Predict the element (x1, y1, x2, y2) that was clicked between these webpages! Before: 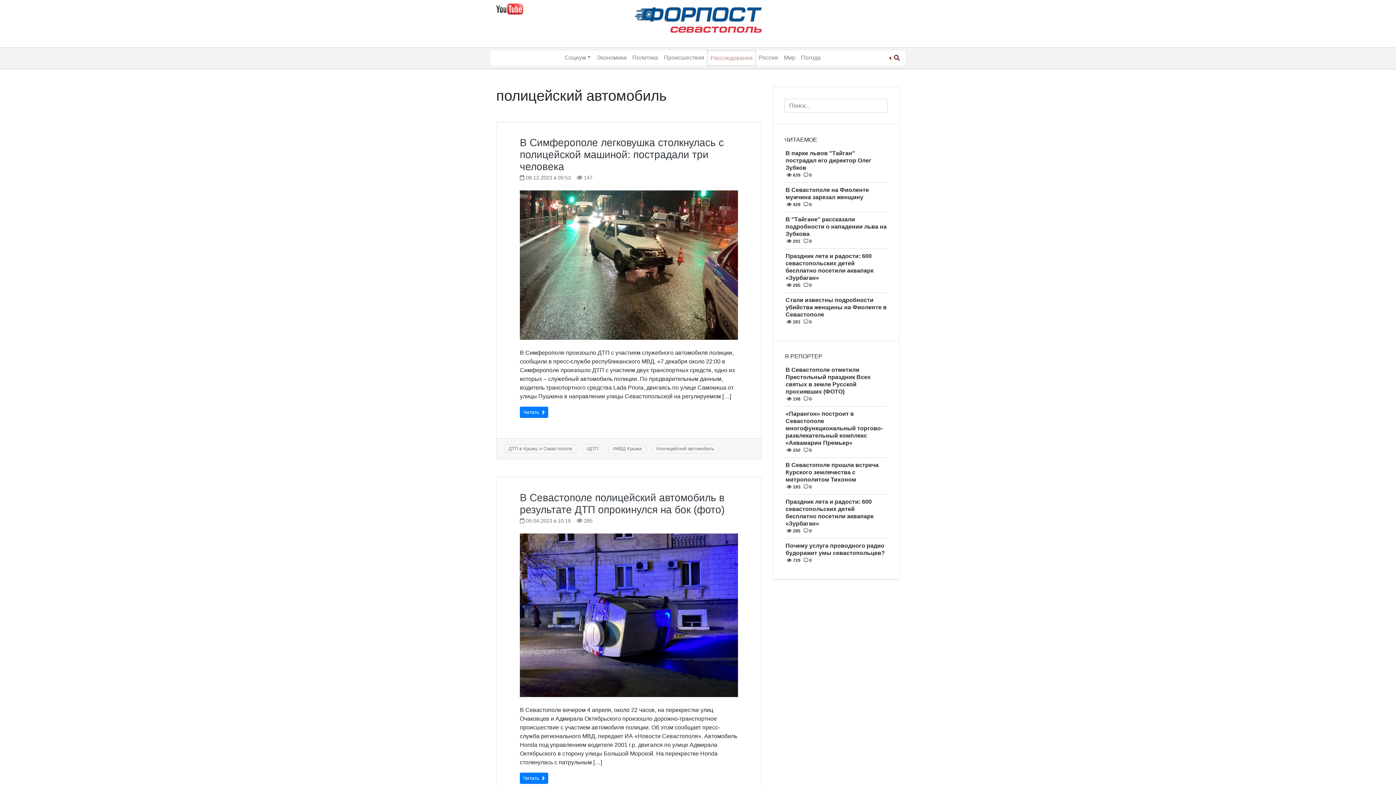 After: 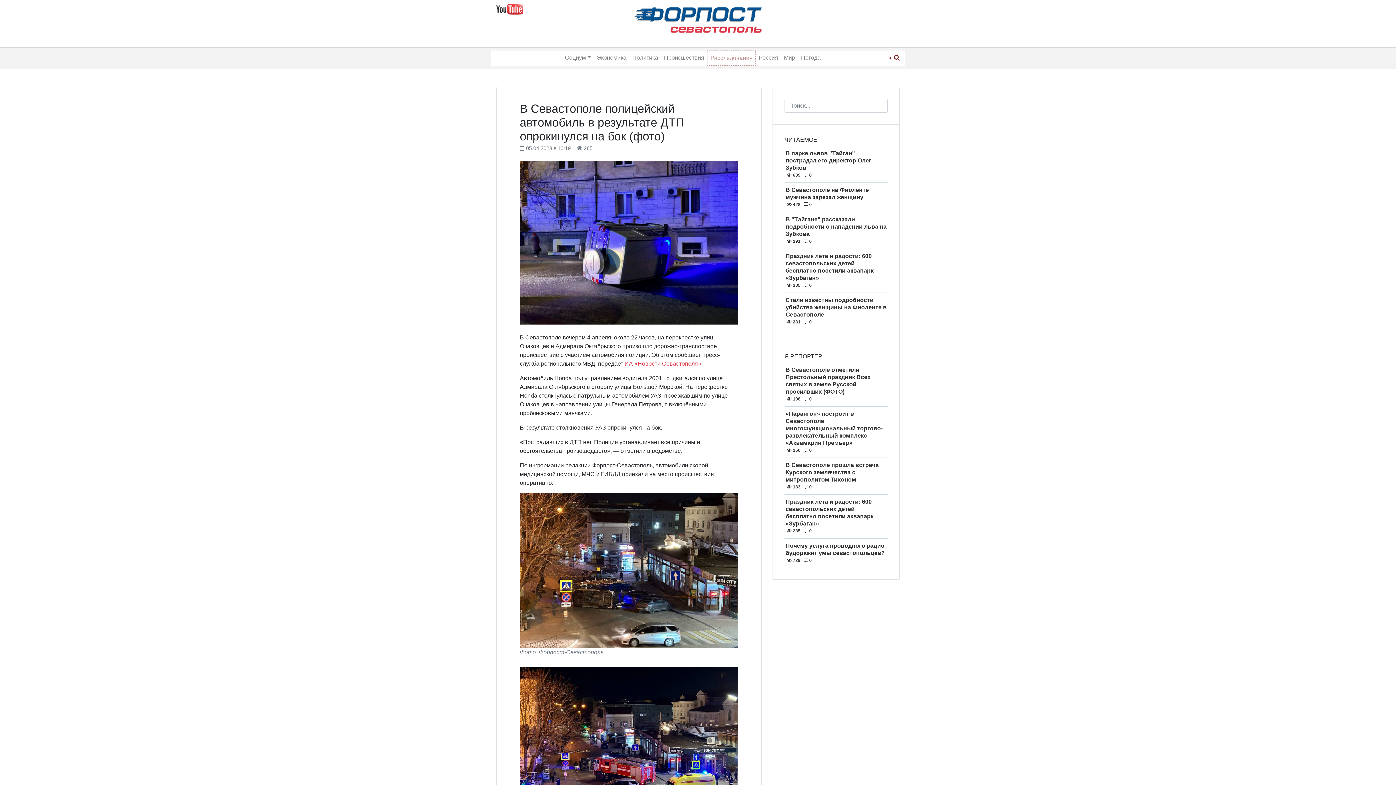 Action: bbox: (520, 492, 724, 515) label: В Севастополе полицейский автомобиль в результате ДТП опрокинулся на бок (фото)